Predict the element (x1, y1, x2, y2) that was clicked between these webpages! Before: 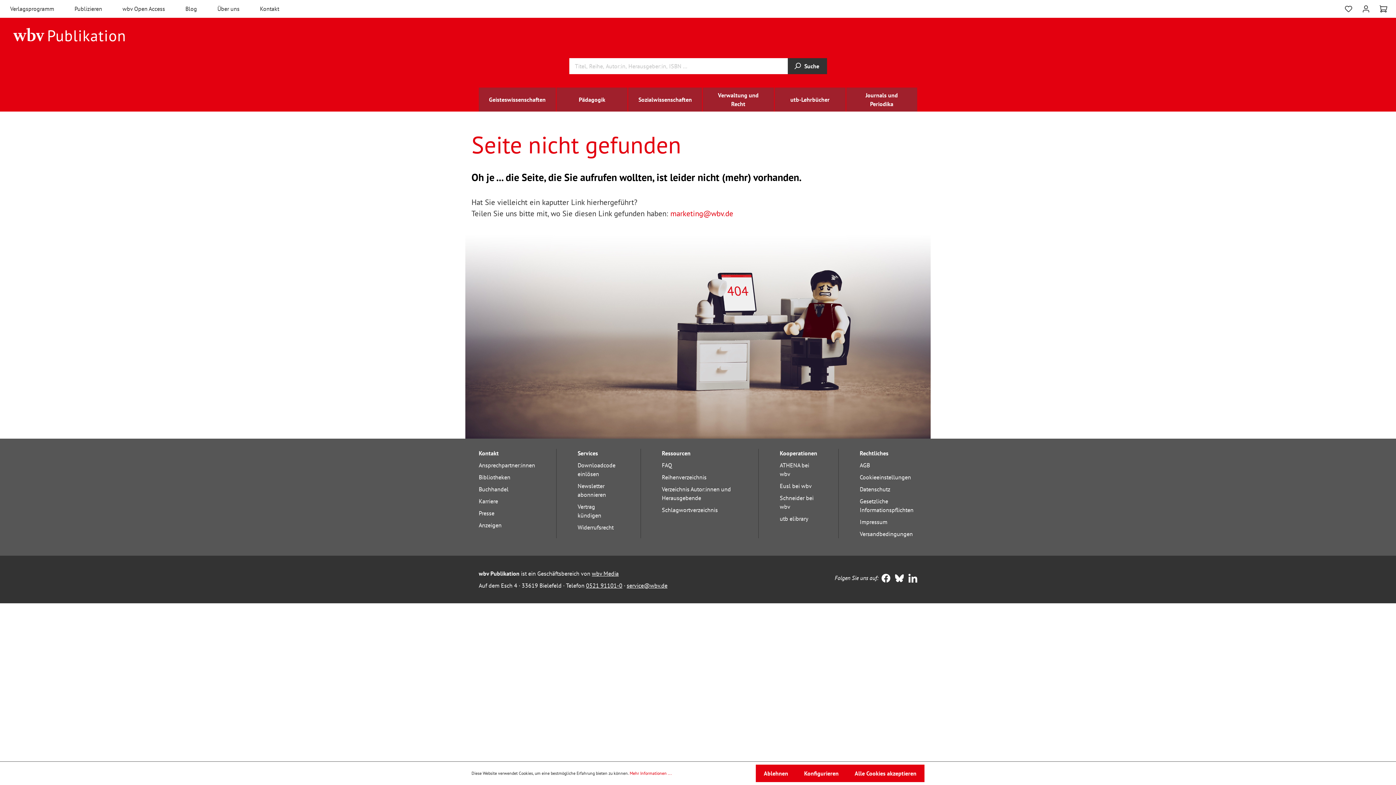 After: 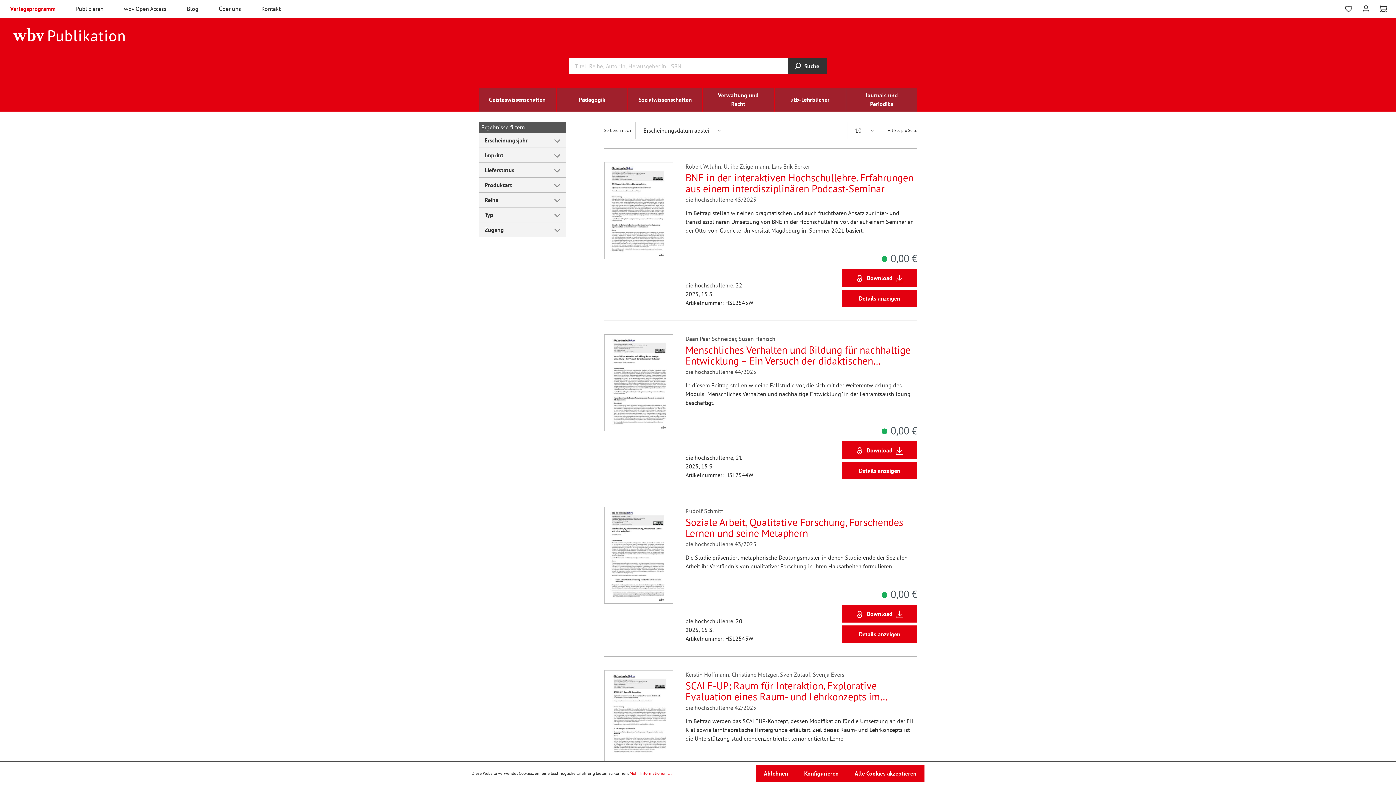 Action: bbox: (13, 30, 125, 37)